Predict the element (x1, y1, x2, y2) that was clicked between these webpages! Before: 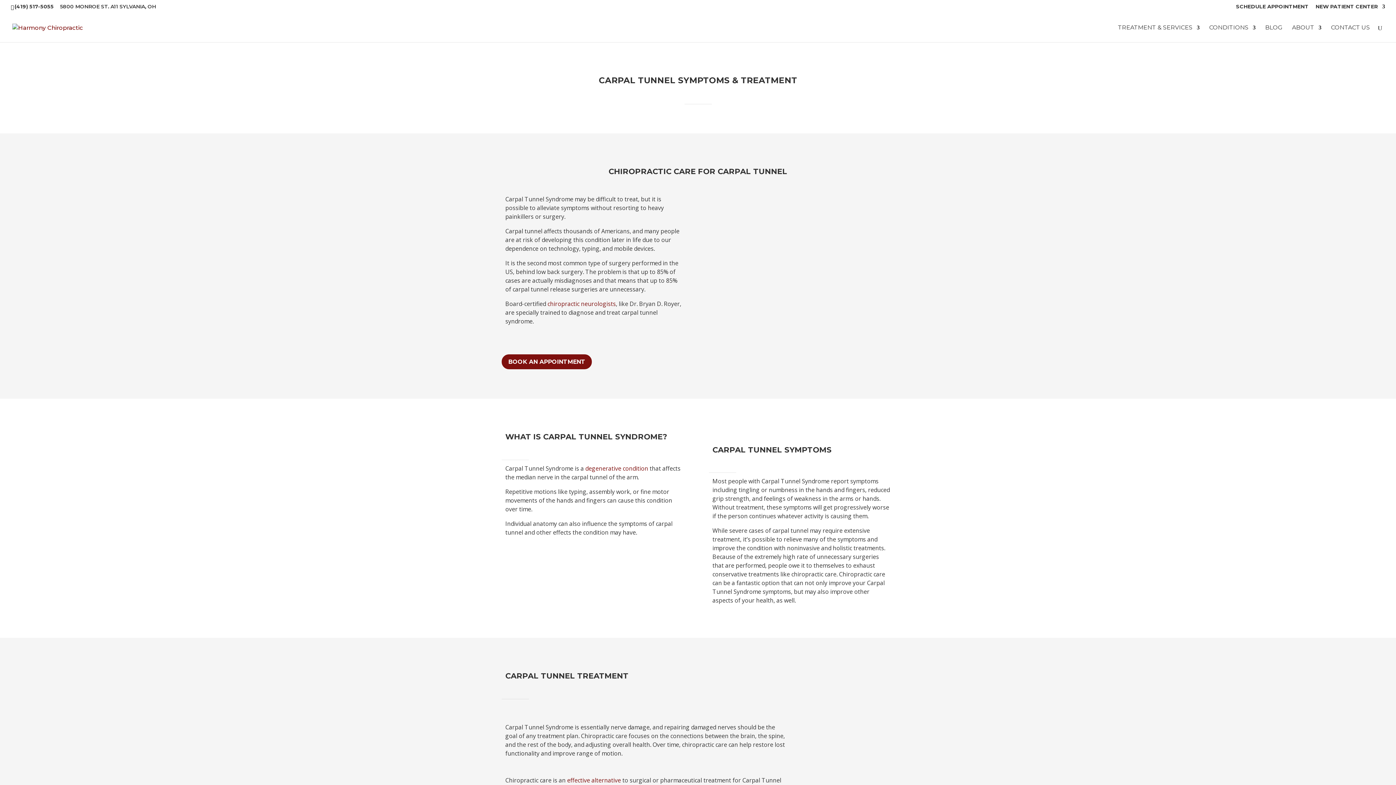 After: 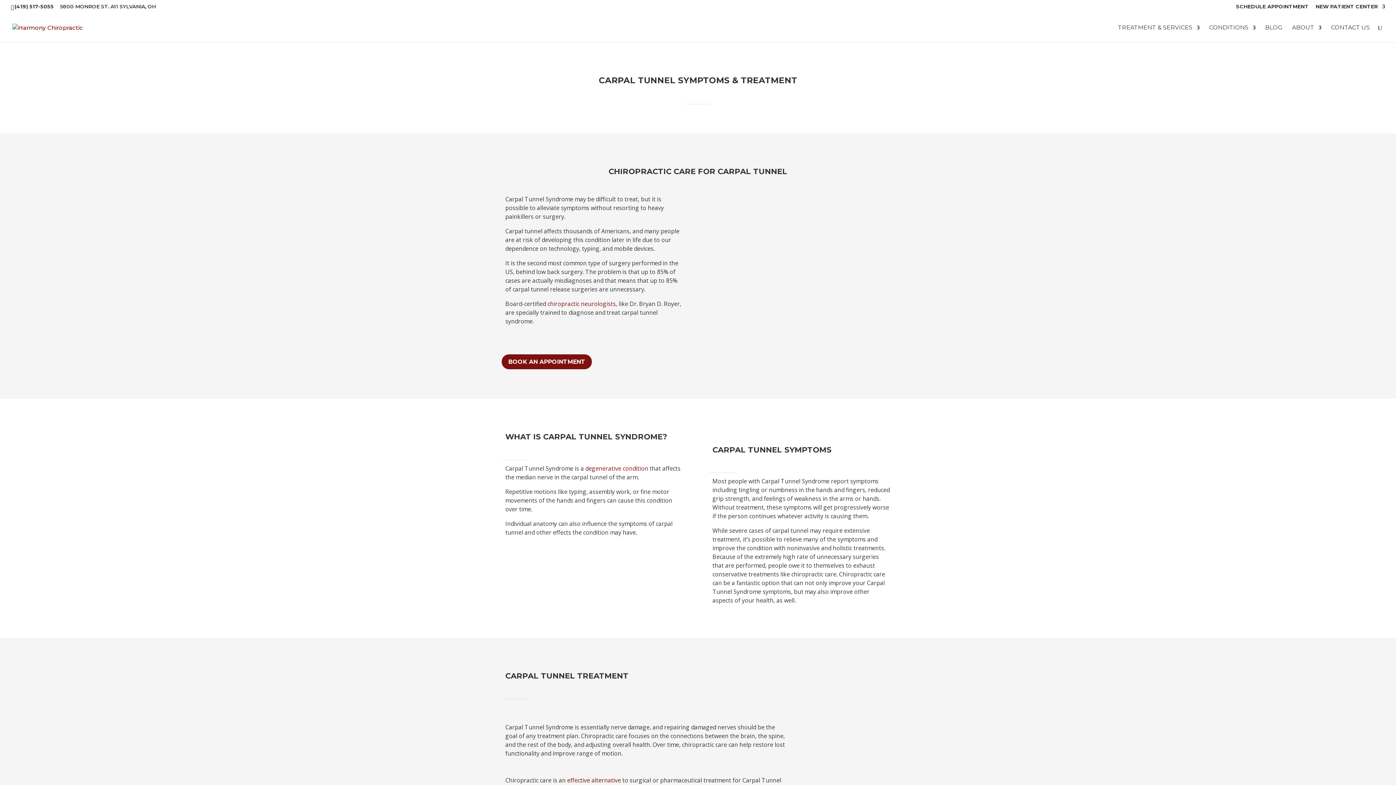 Action: label: (419) 517-5055 bbox: (14, 3, 53, 9)